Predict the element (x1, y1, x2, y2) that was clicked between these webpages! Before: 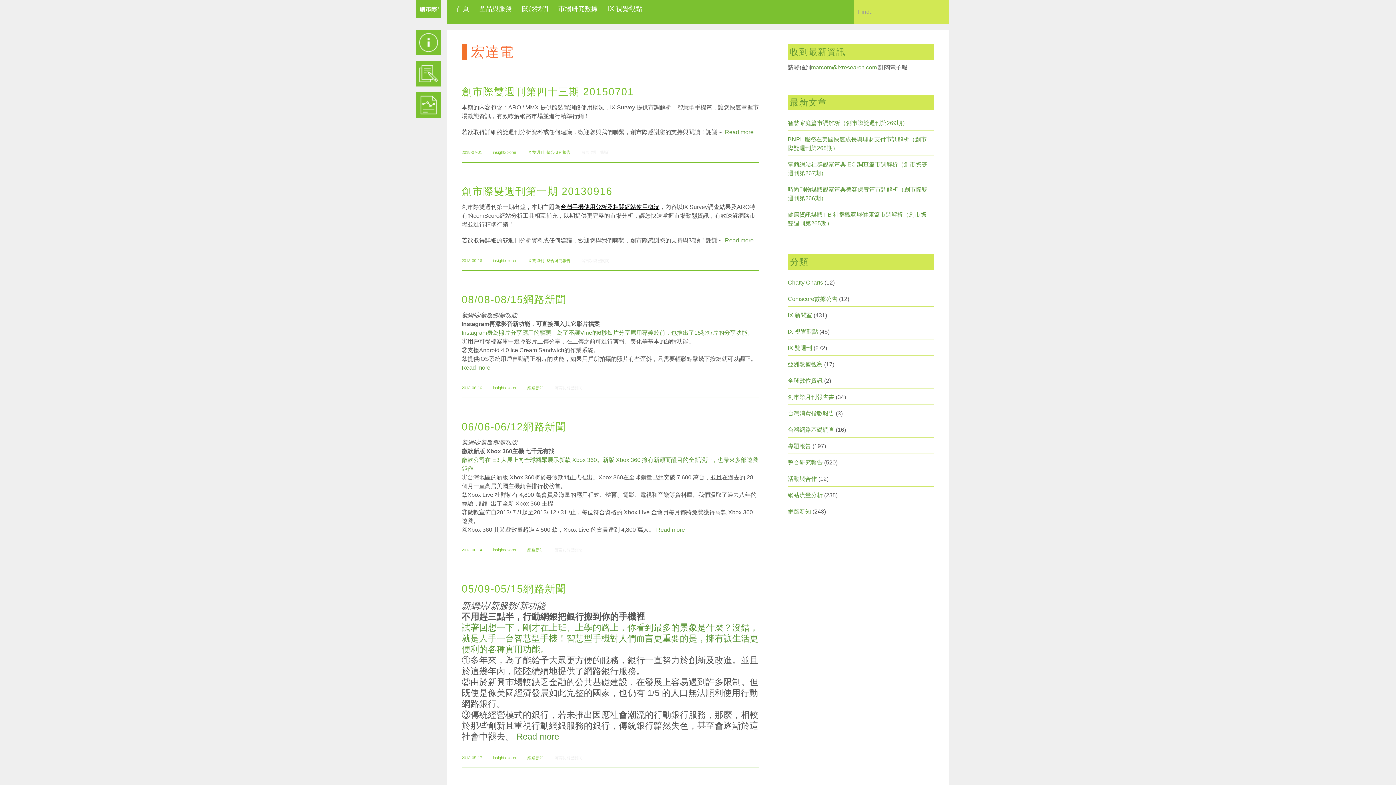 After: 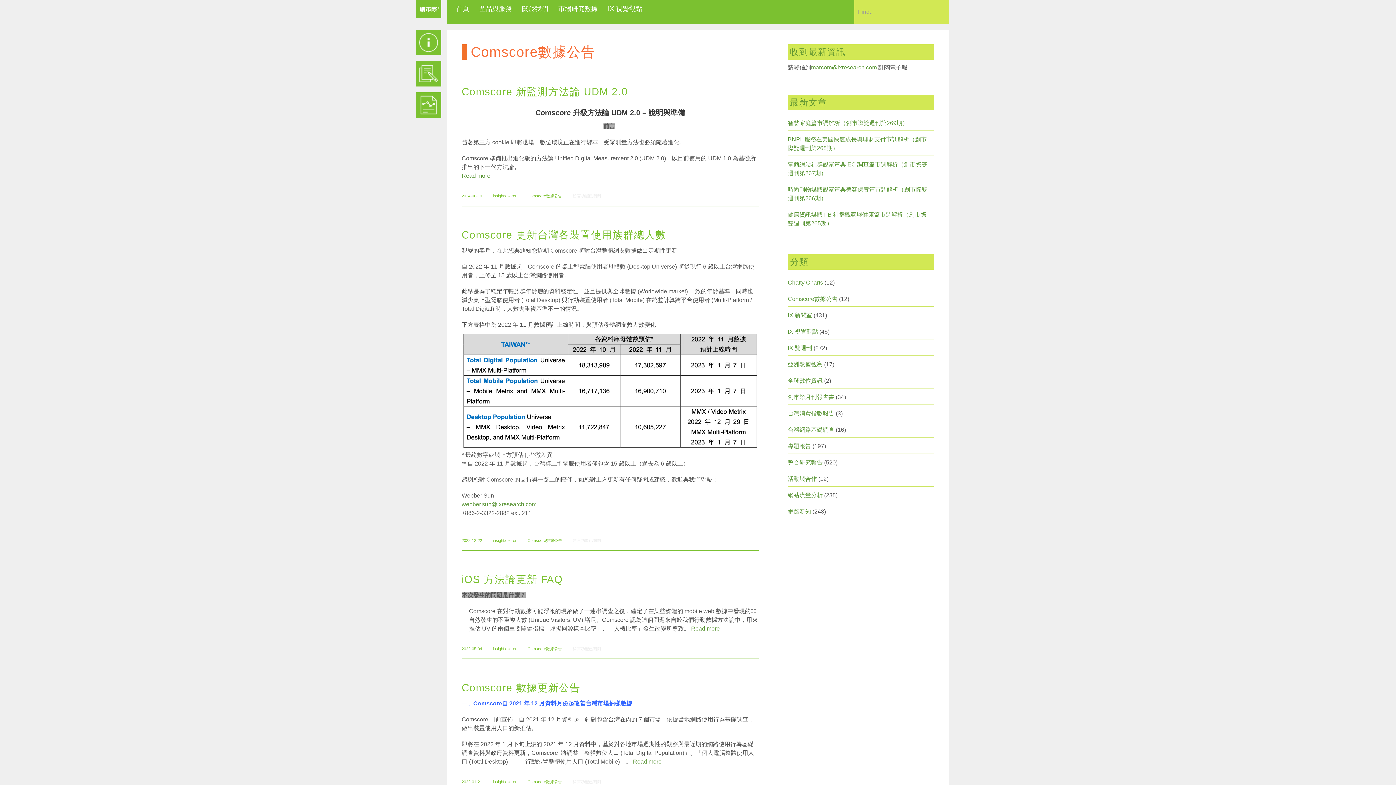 Action: label: Comscore數據公告 bbox: (788, 296, 837, 302)